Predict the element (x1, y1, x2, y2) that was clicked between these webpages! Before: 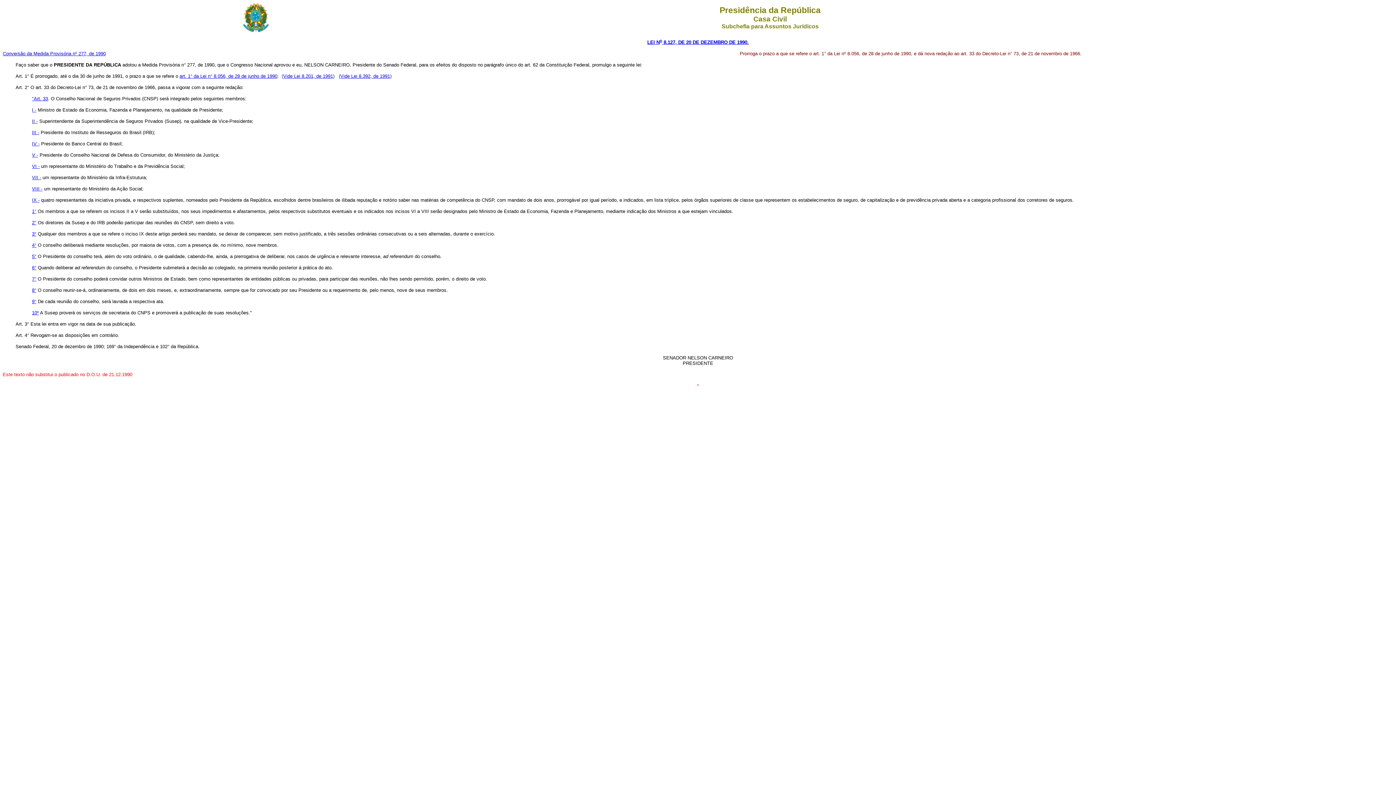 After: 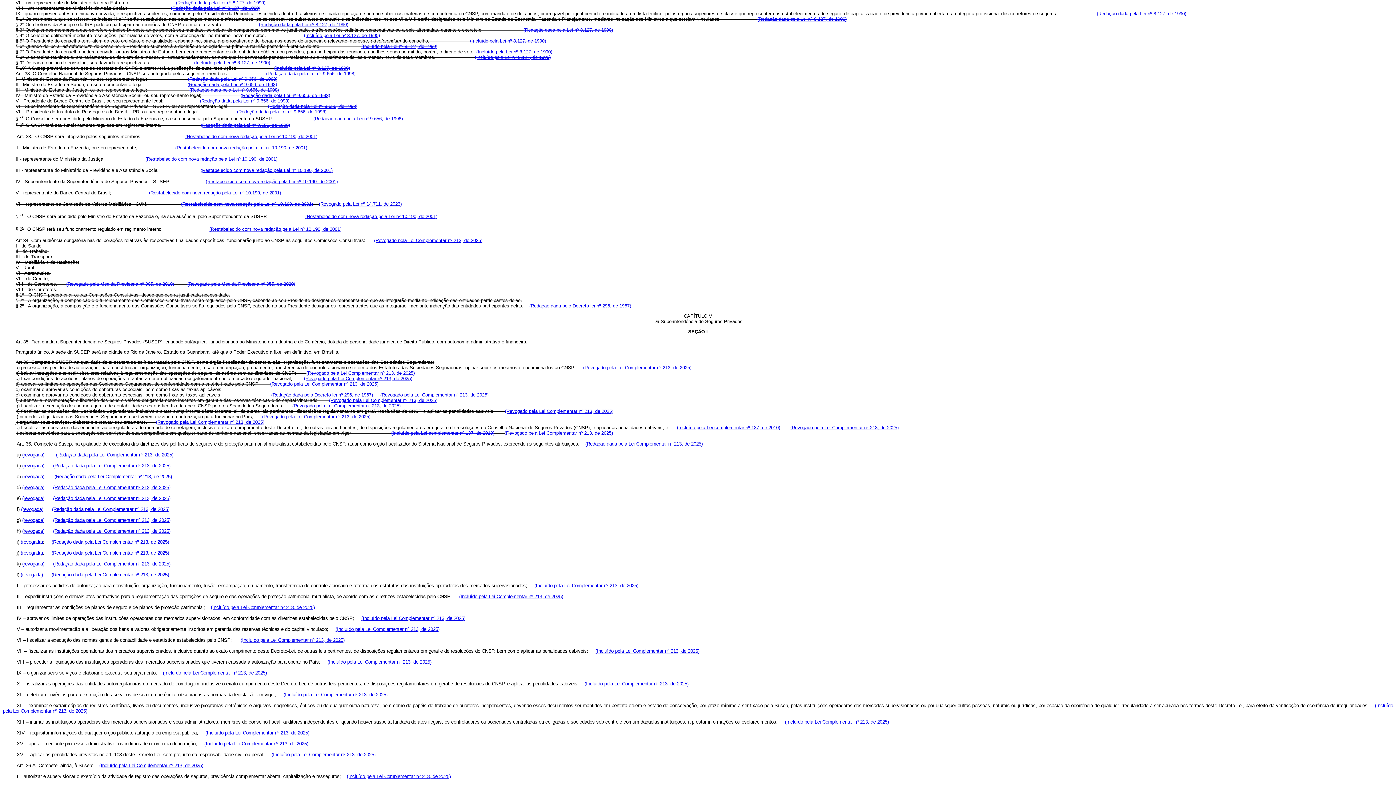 Action: bbox: (32, 175, 41, 180) label: VII -